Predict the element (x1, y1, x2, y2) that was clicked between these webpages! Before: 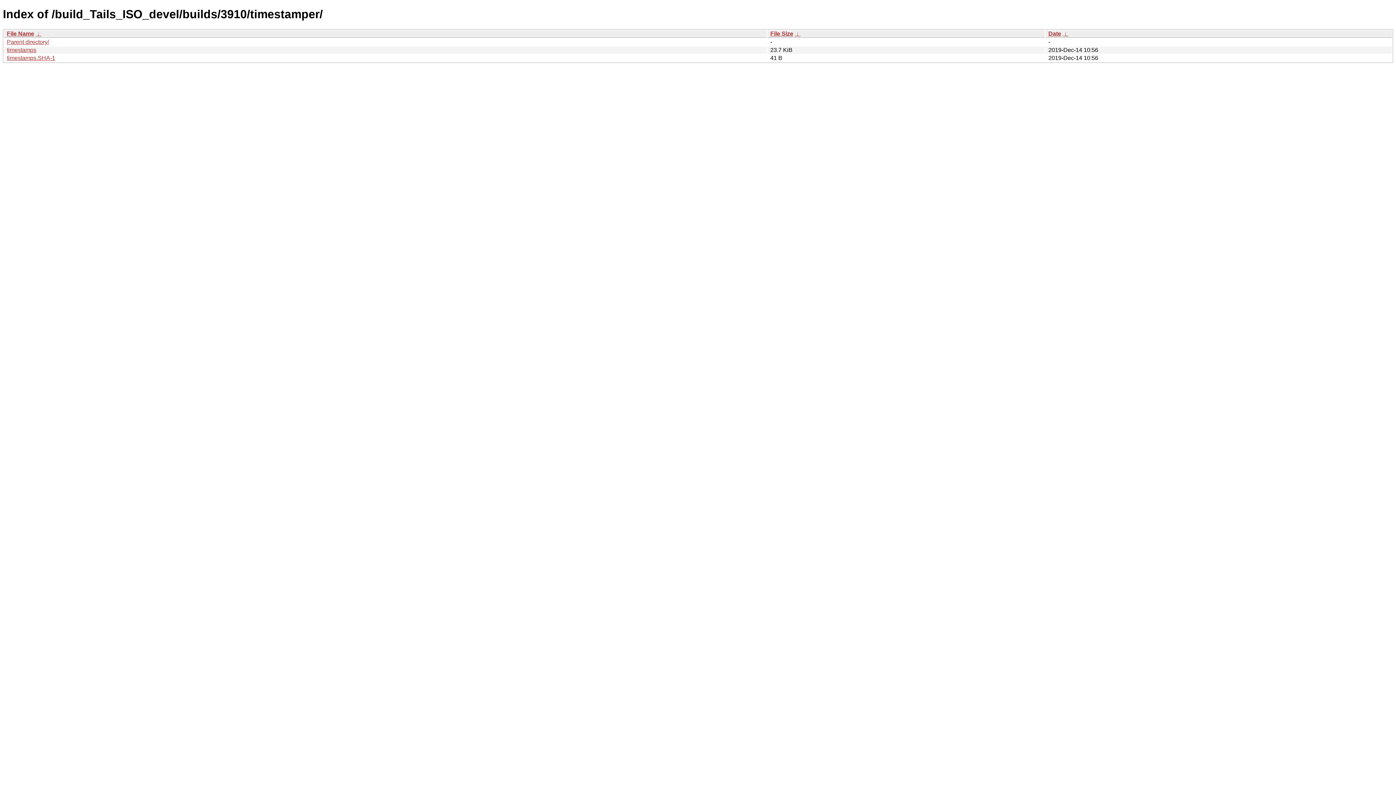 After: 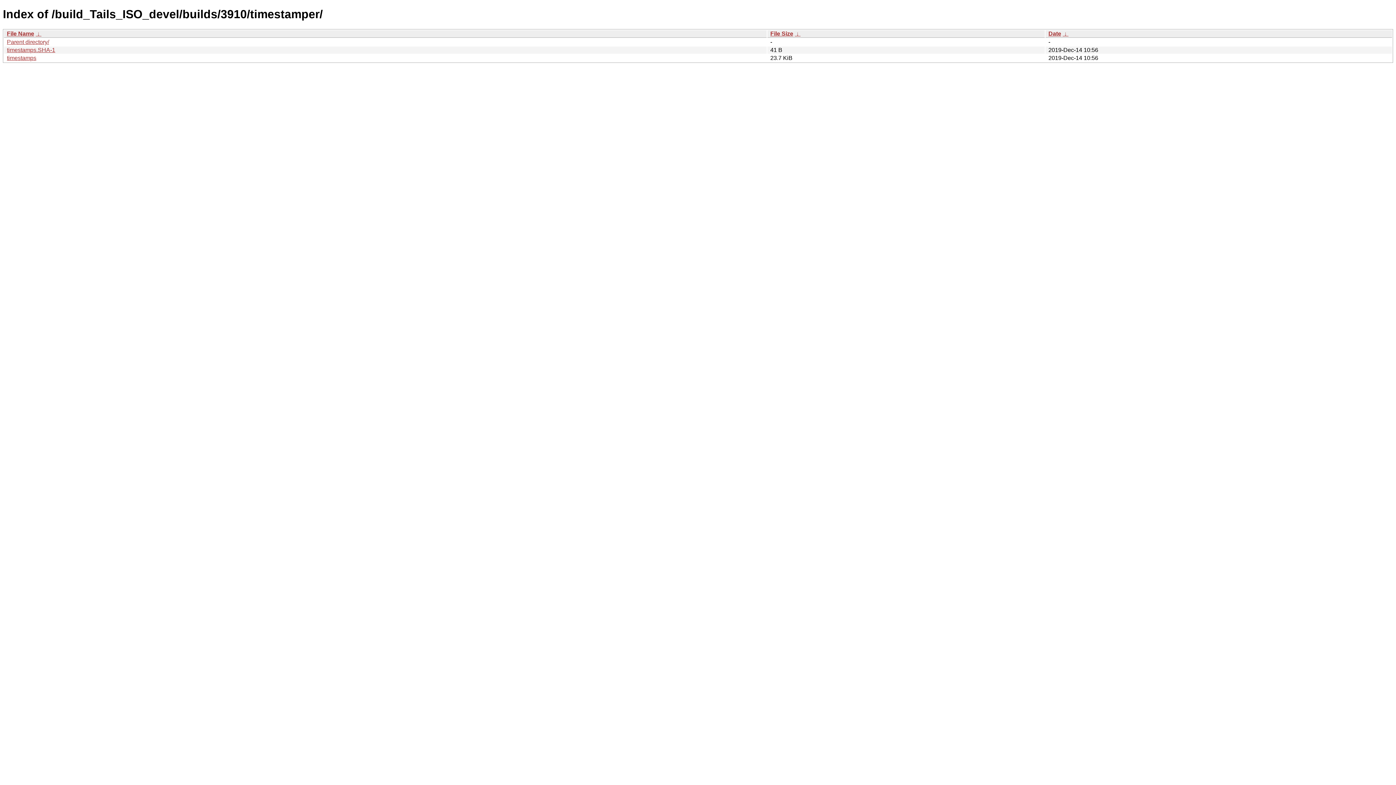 Action: bbox: (1062, 30, 1068, 36) label:  ↓ 